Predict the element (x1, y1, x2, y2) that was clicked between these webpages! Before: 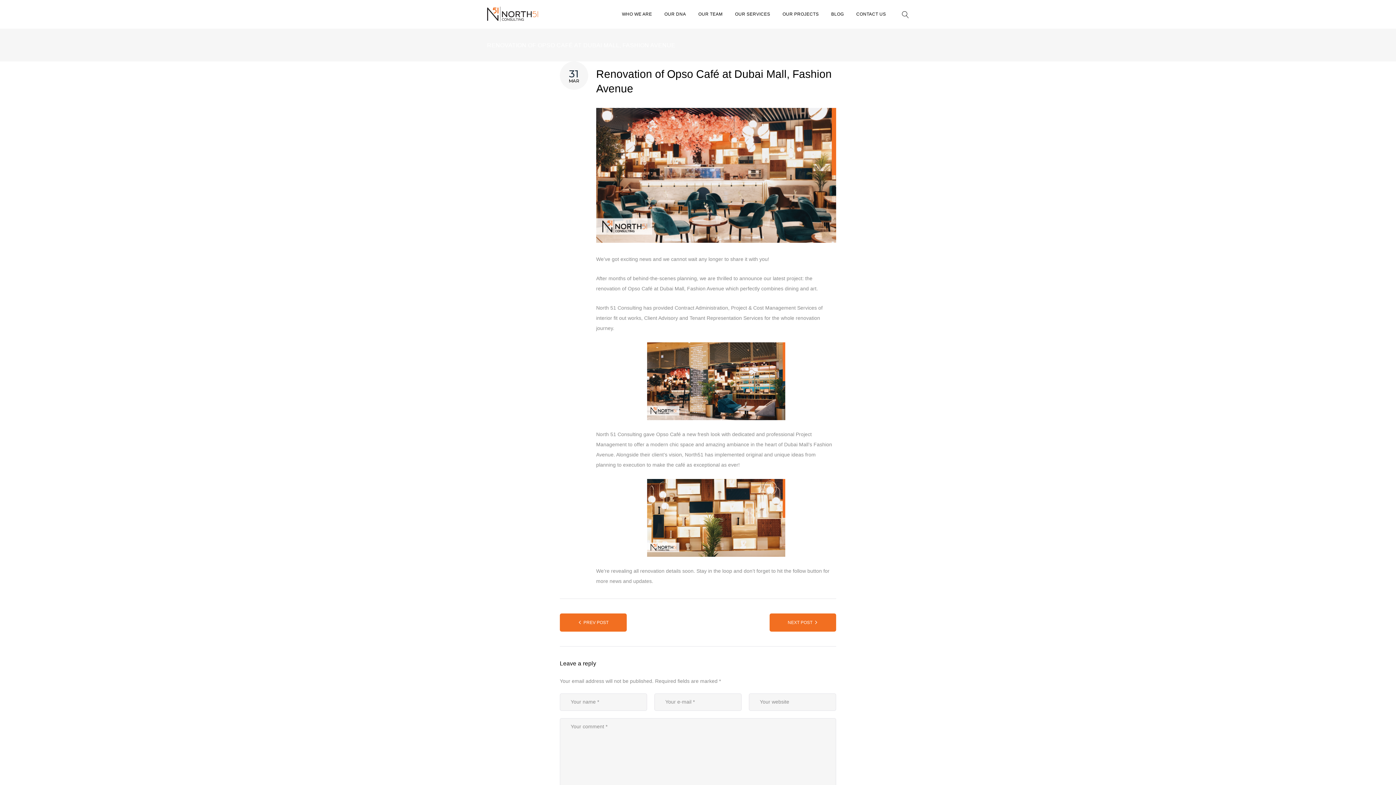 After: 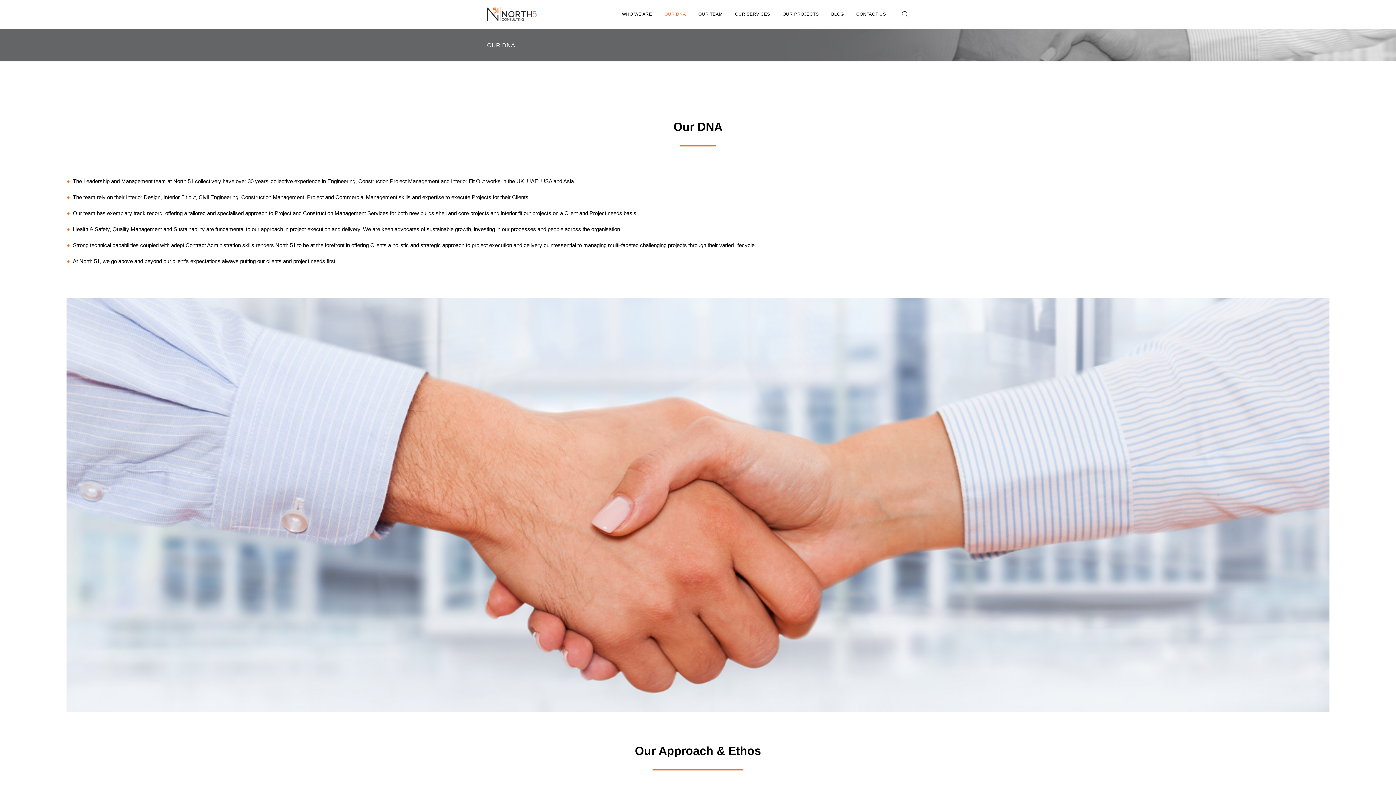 Action: bbox: (664, 7, 686, 21) label: OUR DNA